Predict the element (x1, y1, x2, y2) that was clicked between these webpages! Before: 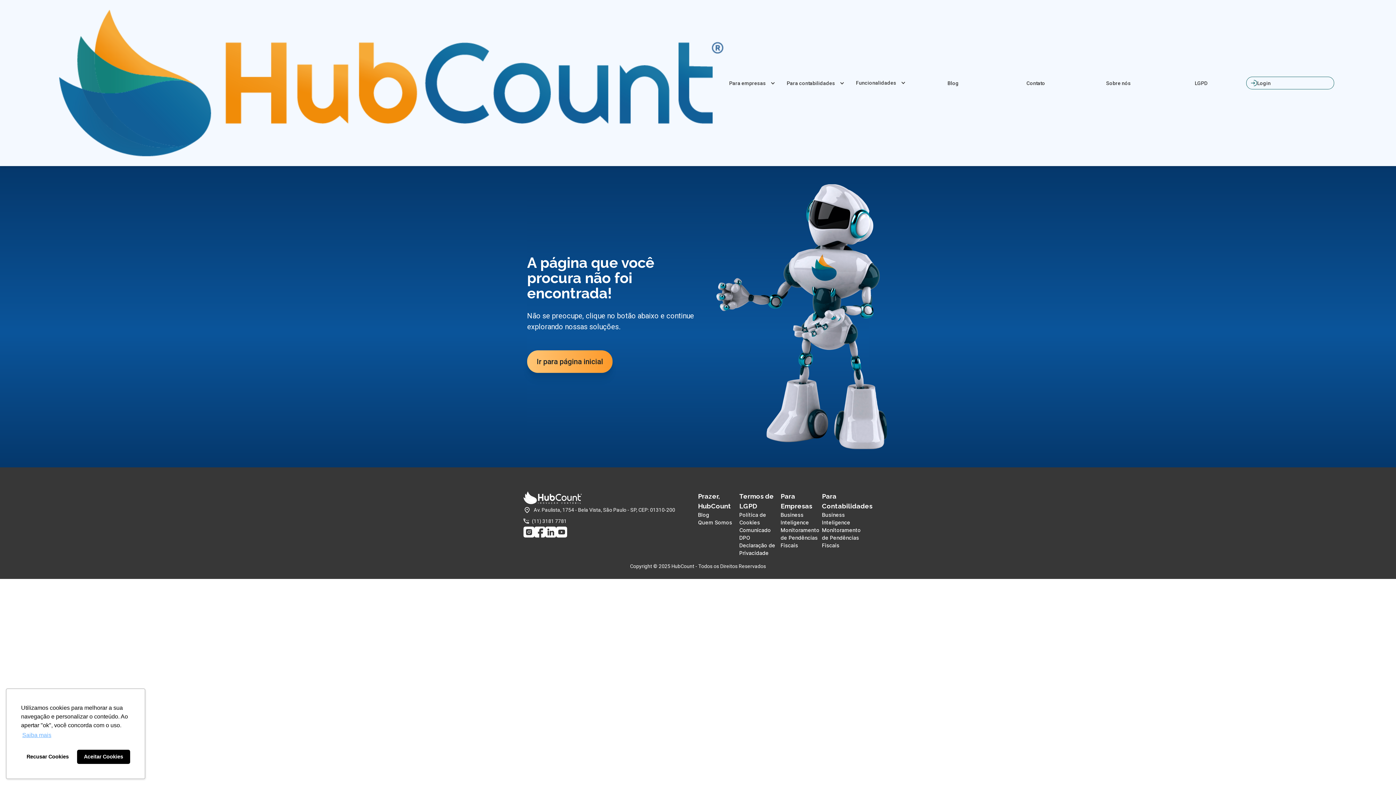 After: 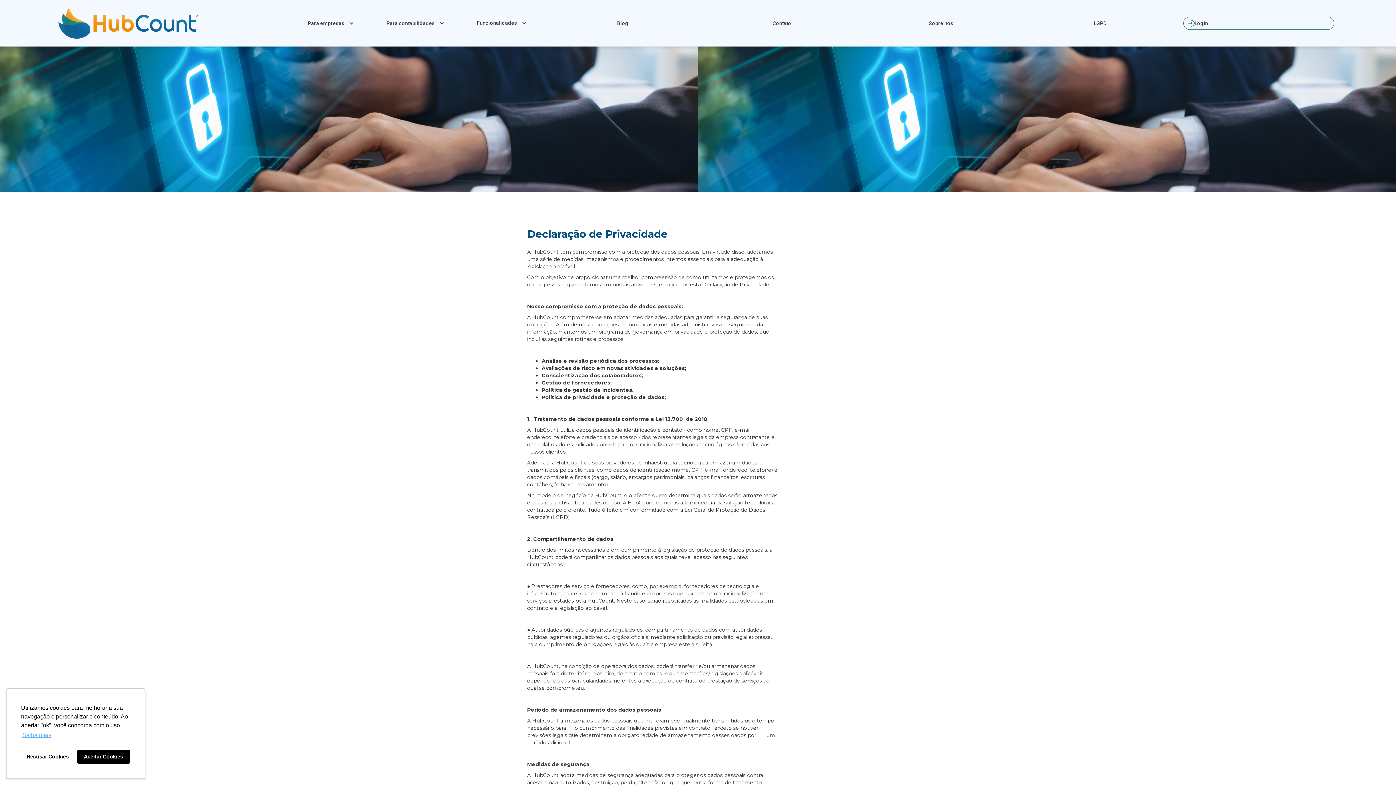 Action: label: LGPD bbox: (1162, 75, 1240, 91)